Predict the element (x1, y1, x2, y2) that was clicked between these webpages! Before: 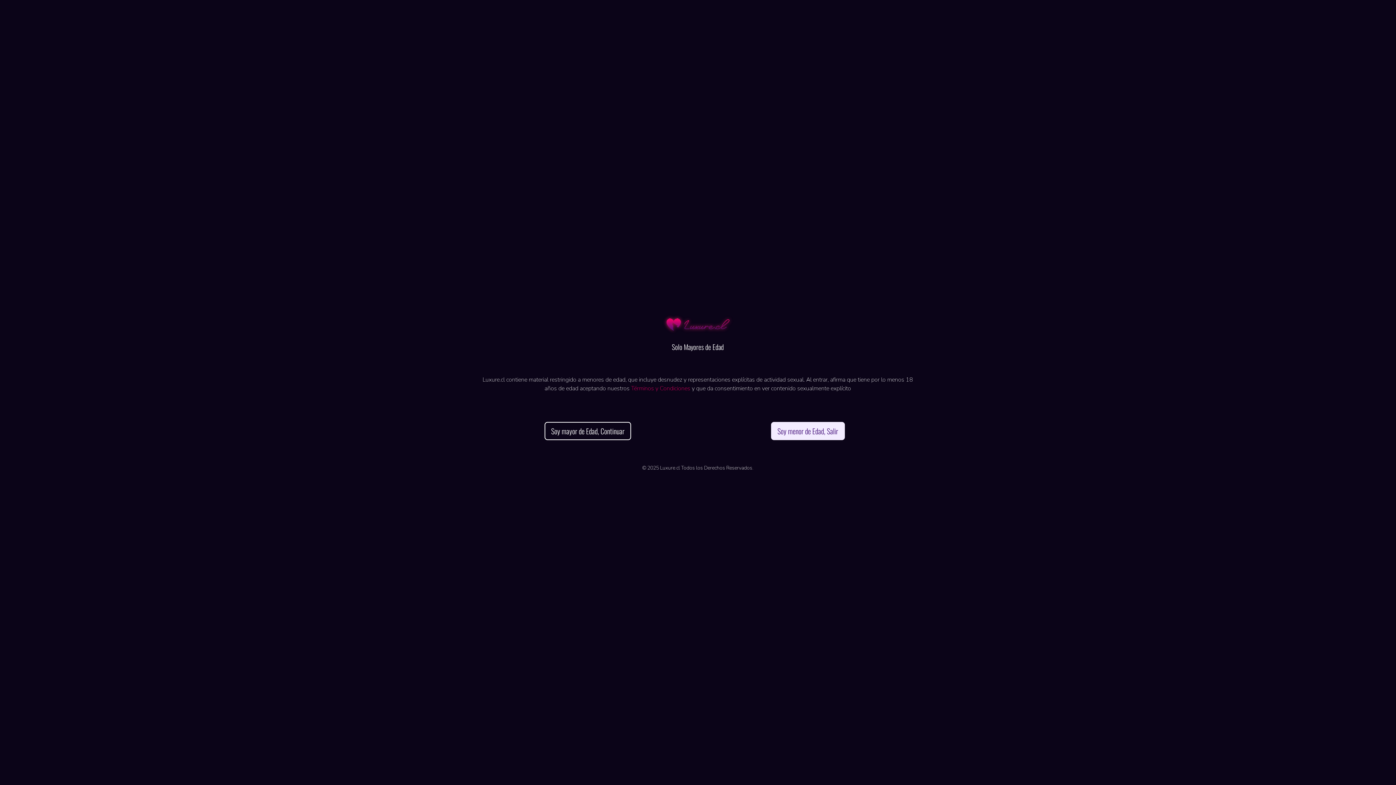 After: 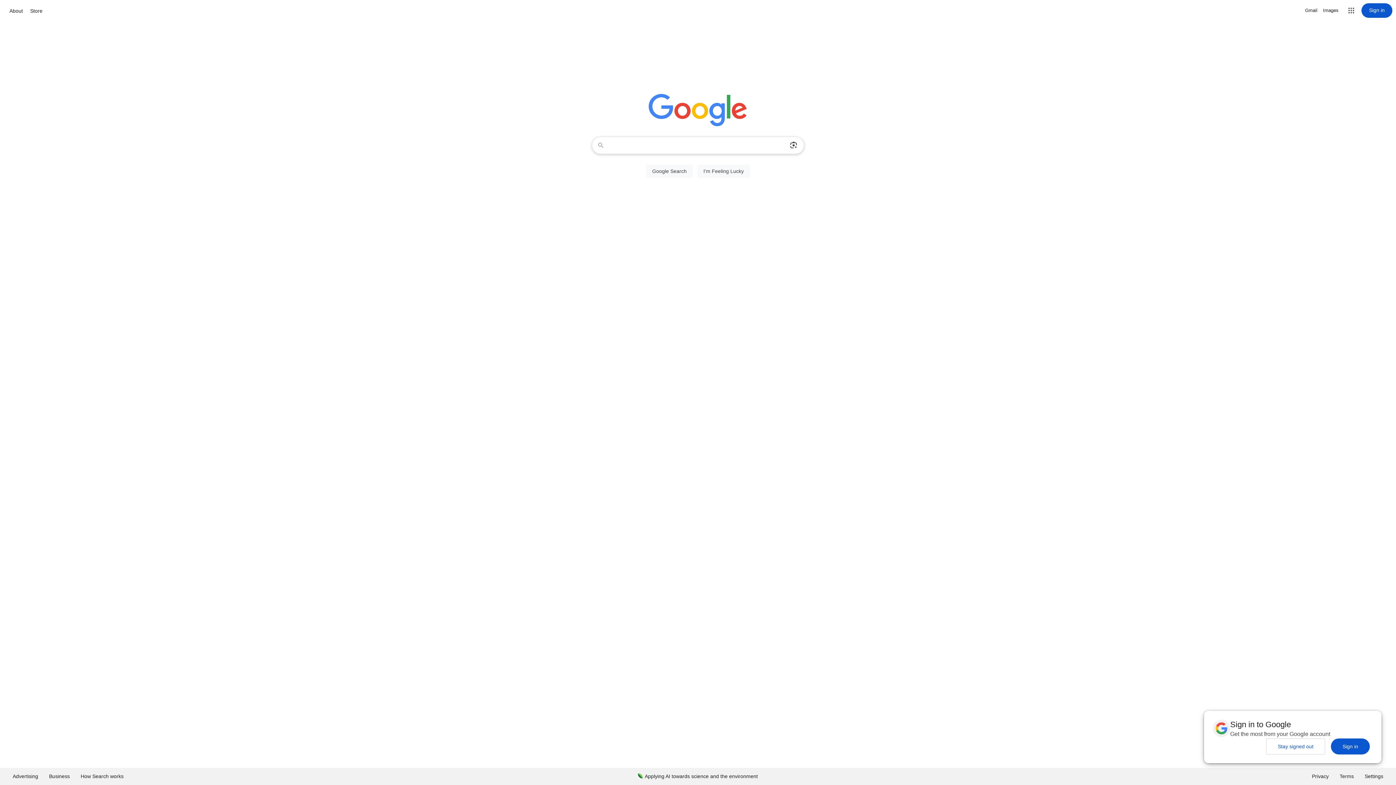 Action: label: Soy menor de Edad, Salir bbox: (771, 422, 844, 440)